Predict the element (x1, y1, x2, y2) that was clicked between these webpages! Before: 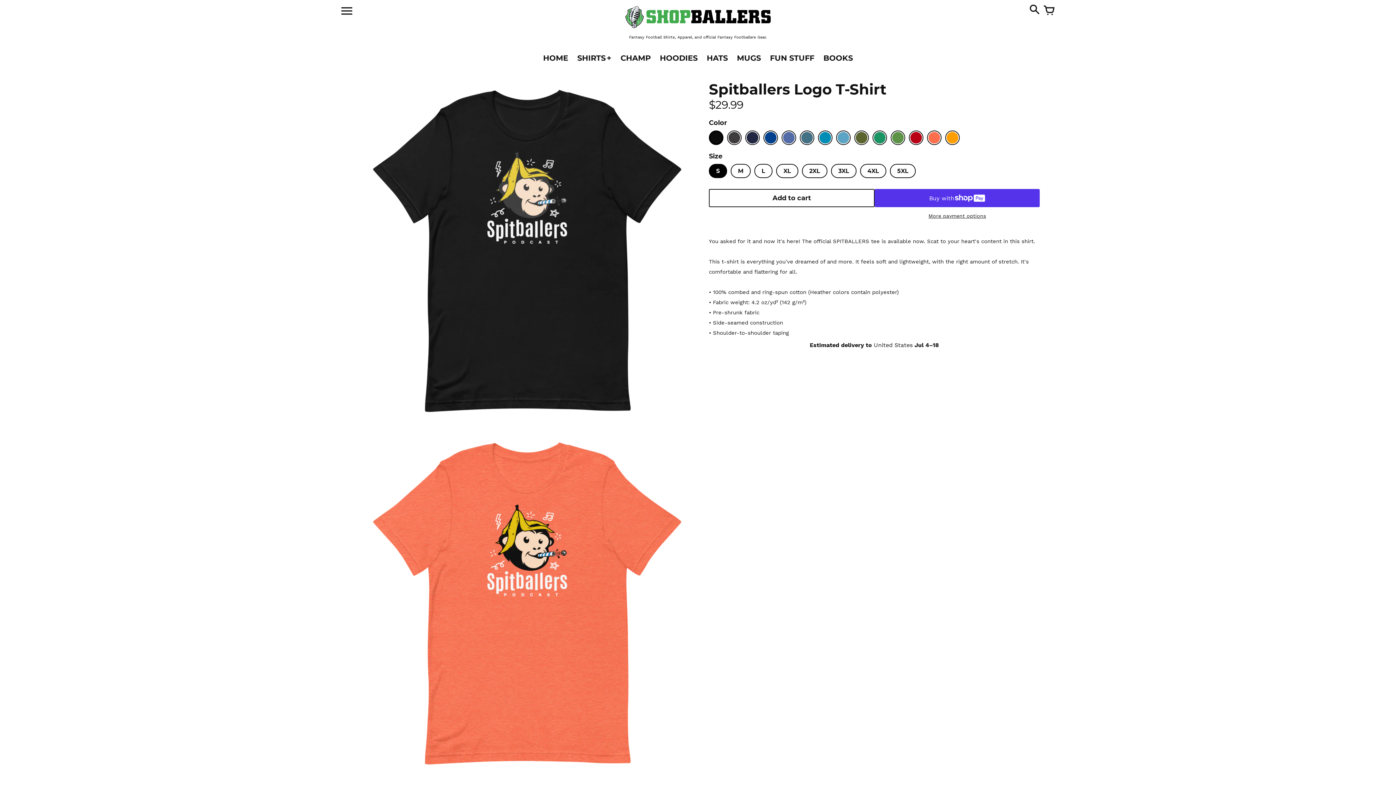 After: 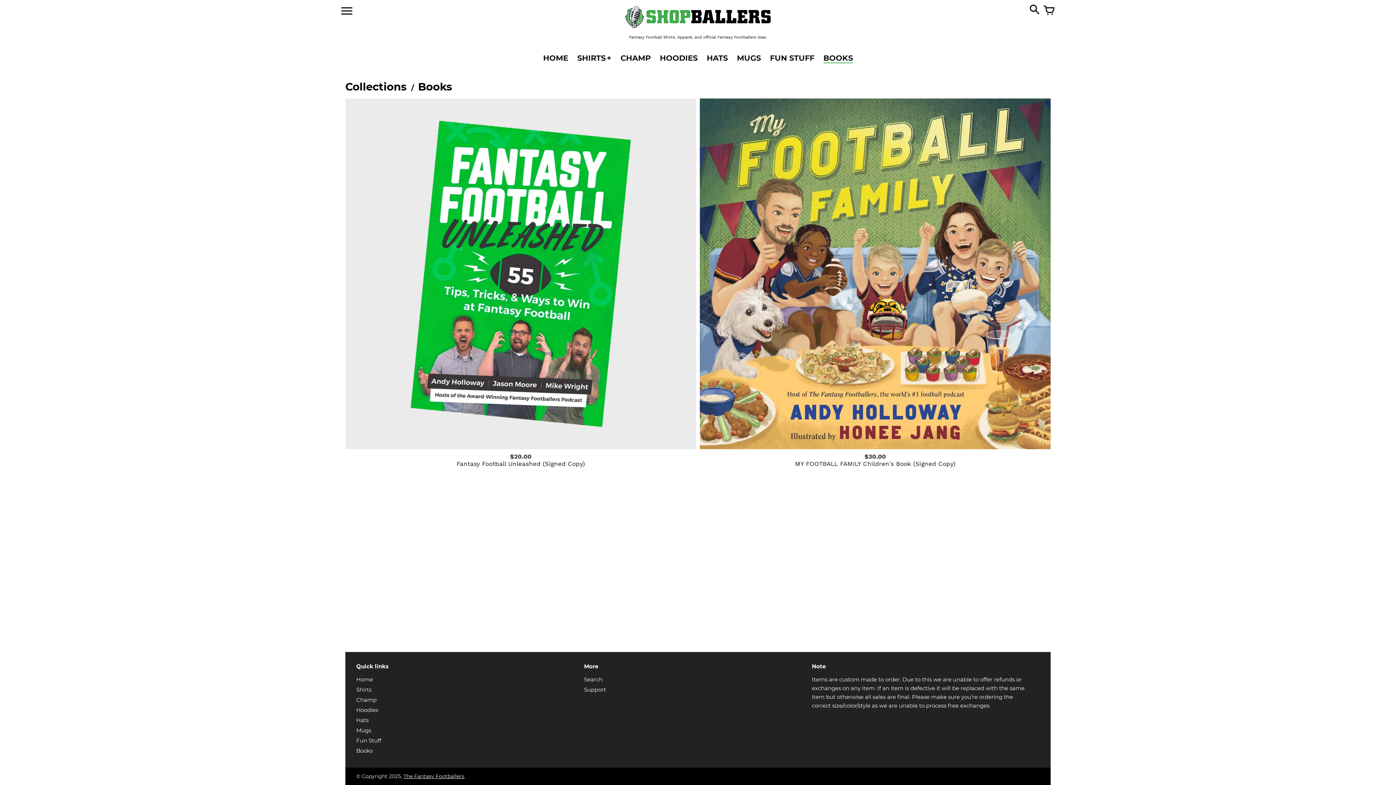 Action: bbox: (820, 50, 856, 65) label: BOOKS